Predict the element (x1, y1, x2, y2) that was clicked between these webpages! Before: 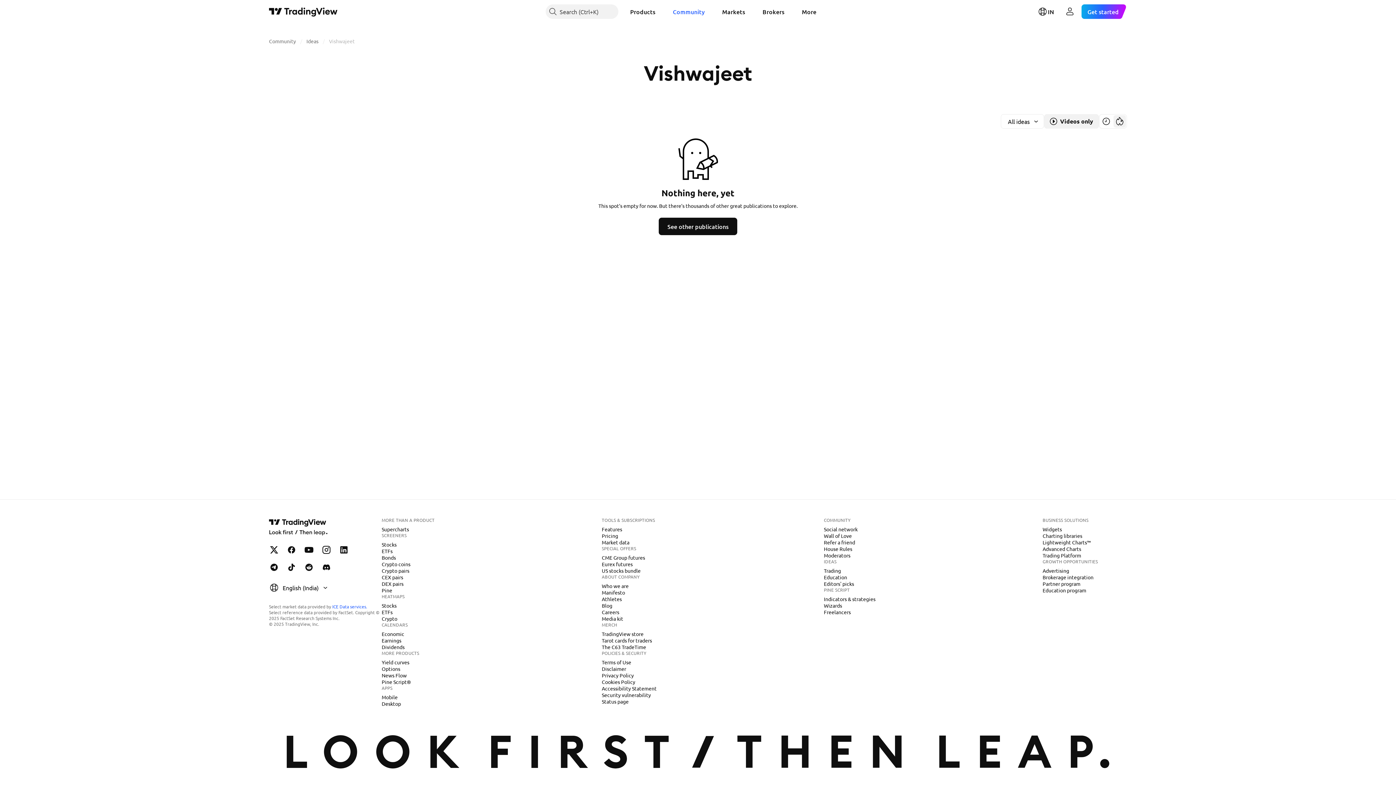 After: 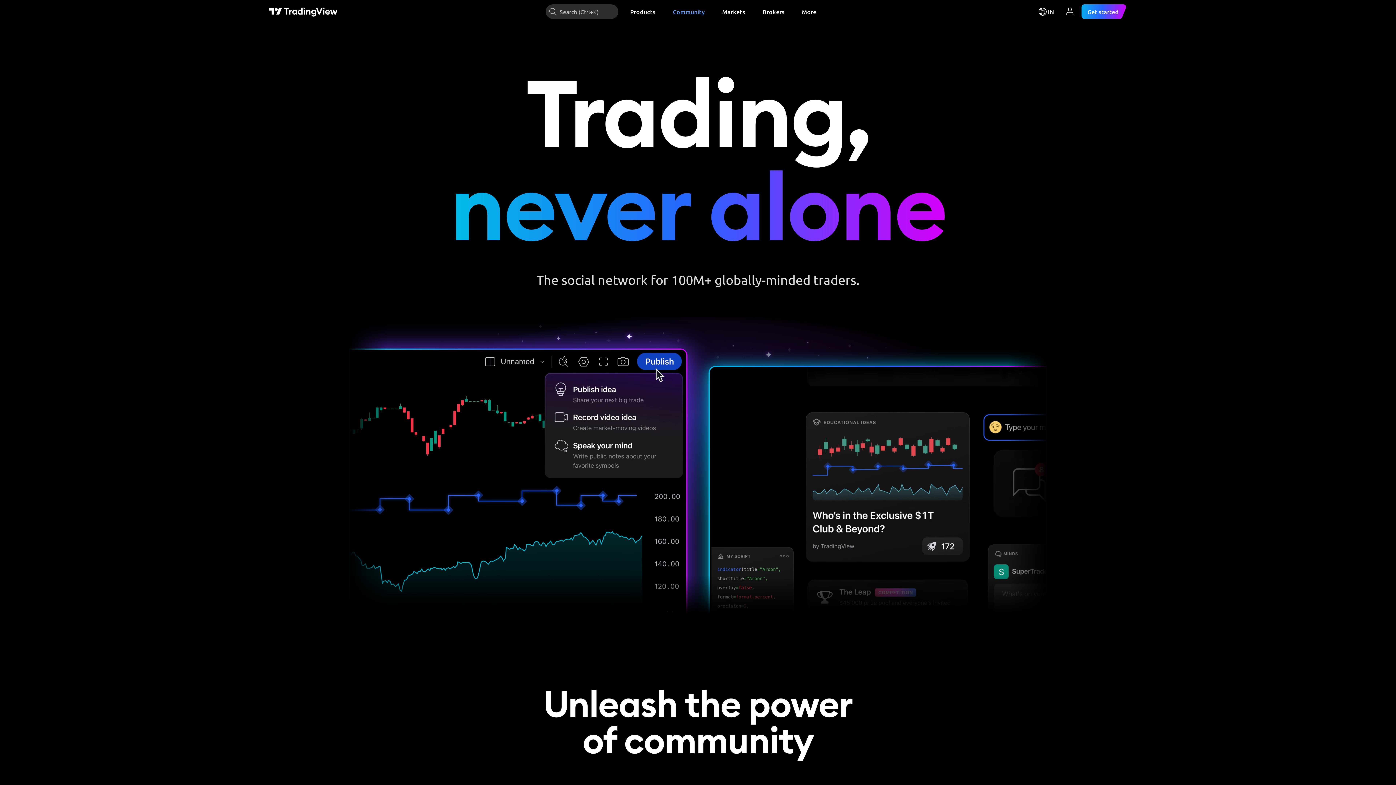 Action: label: Social network bbox: (821, 525, 860, 533)